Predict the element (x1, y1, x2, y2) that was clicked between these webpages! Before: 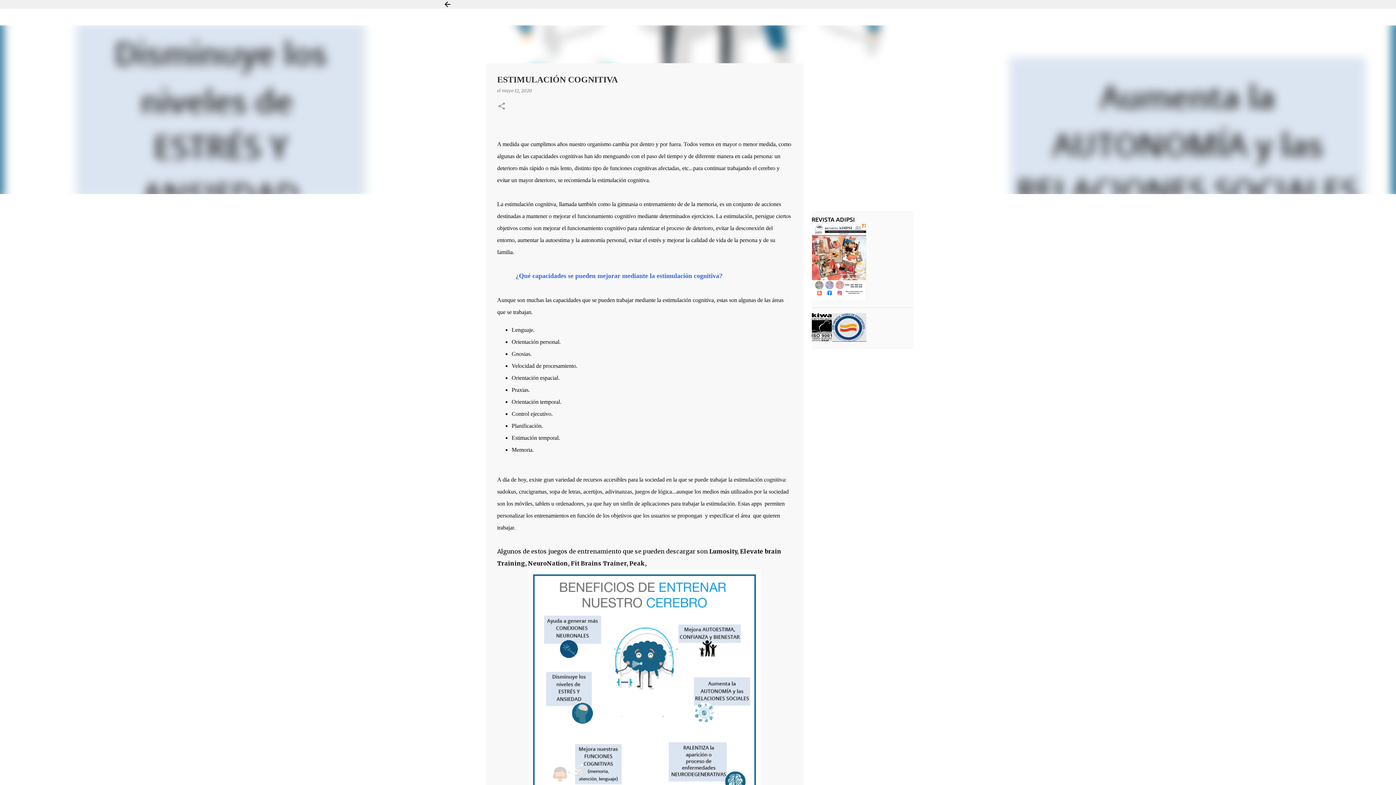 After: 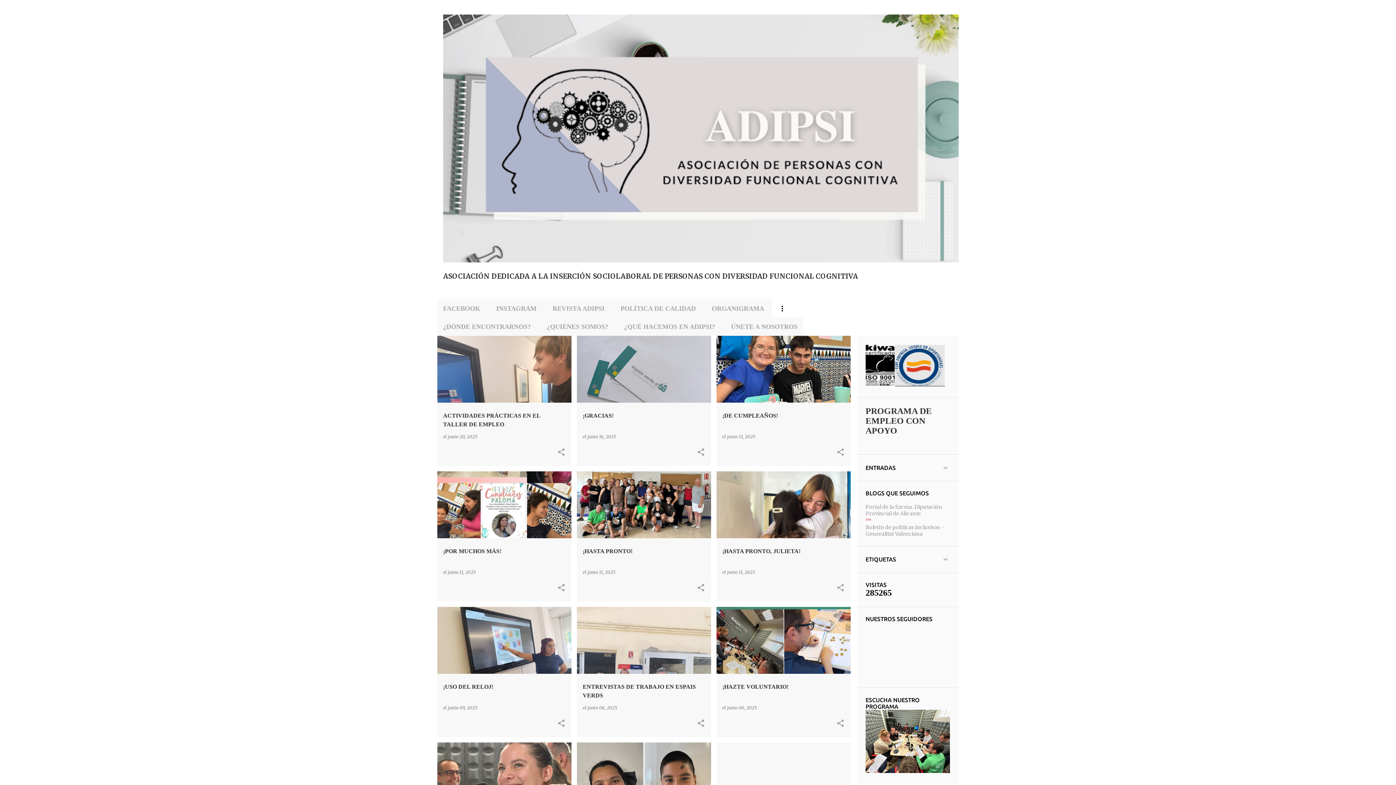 Action: bbox: (443, 0, 452, 8)